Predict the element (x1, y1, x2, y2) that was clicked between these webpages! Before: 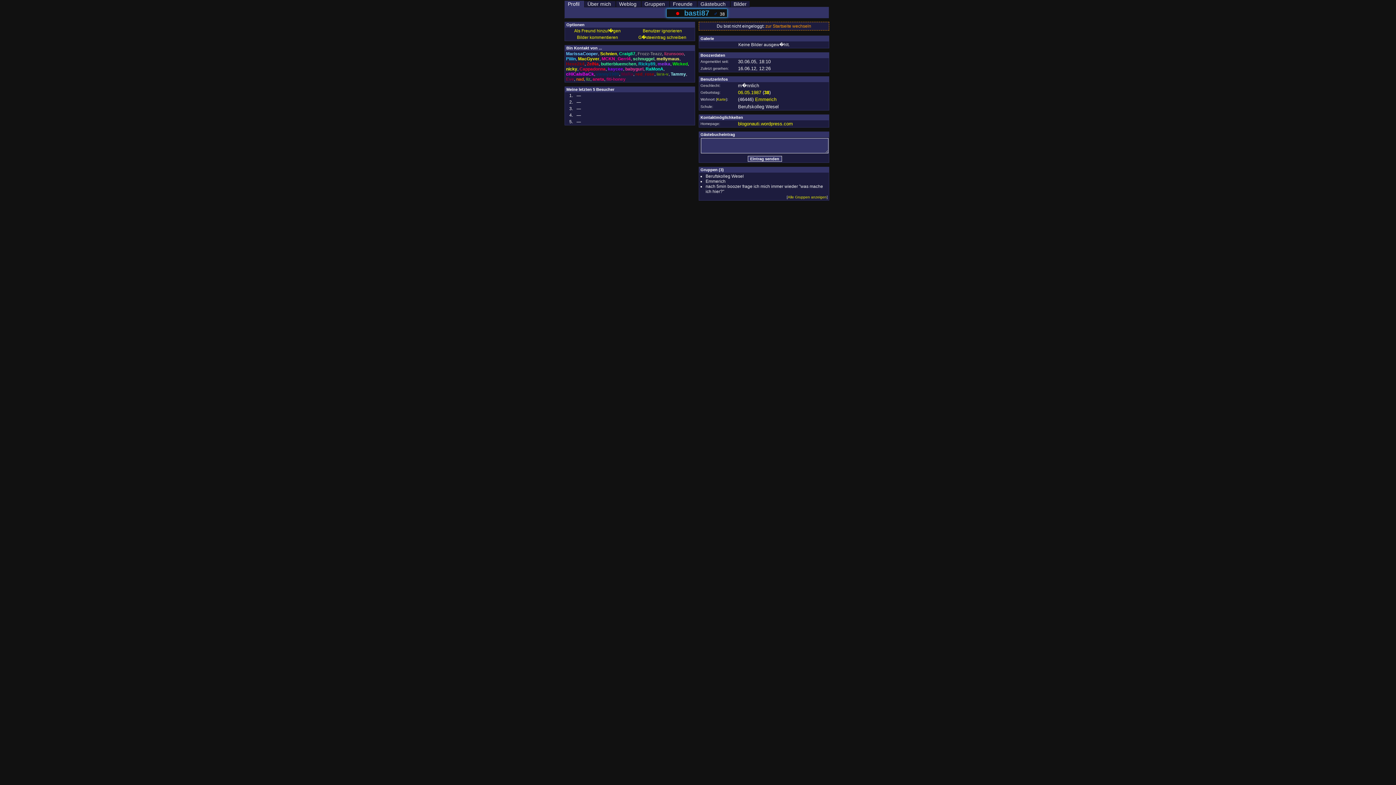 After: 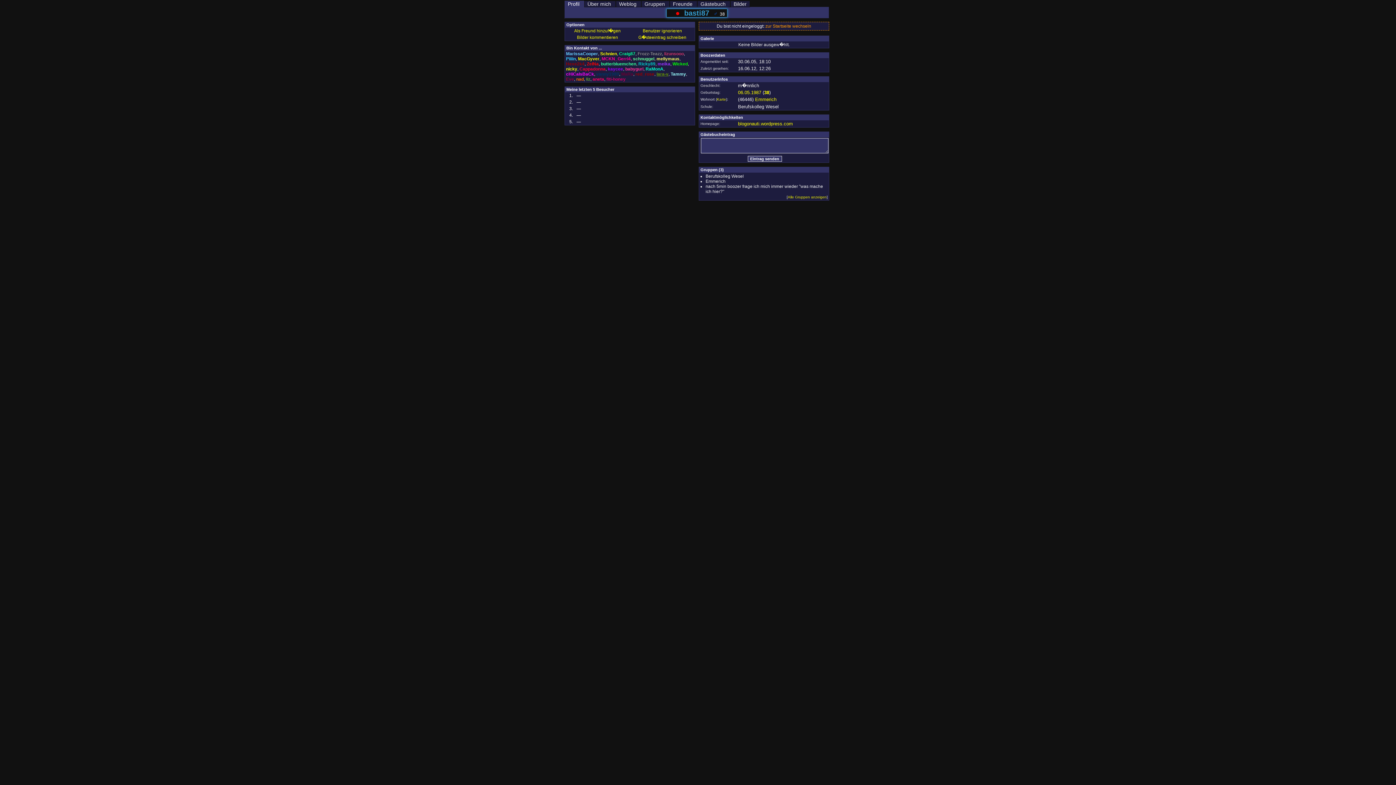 Action: label: lara-v bbox: (656, 71, 668, 76)